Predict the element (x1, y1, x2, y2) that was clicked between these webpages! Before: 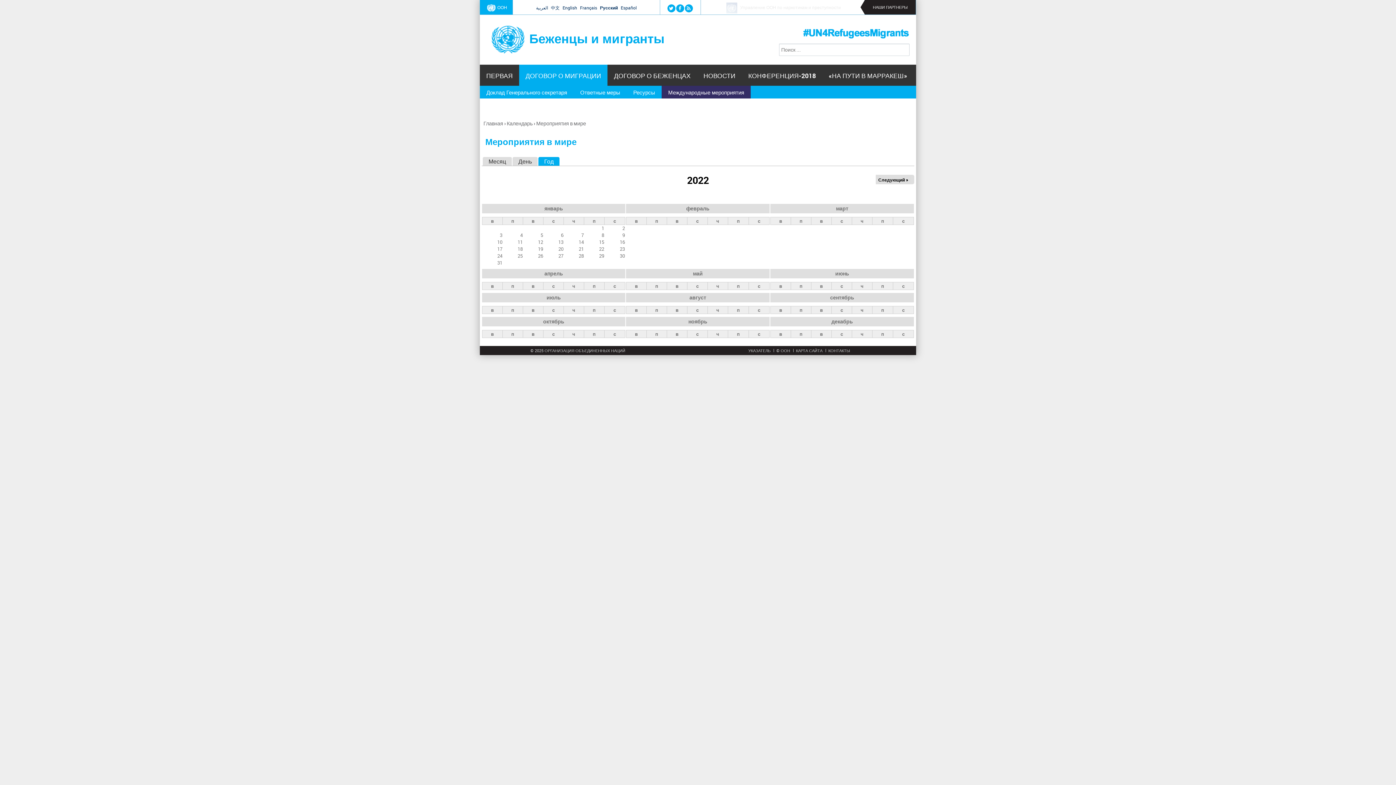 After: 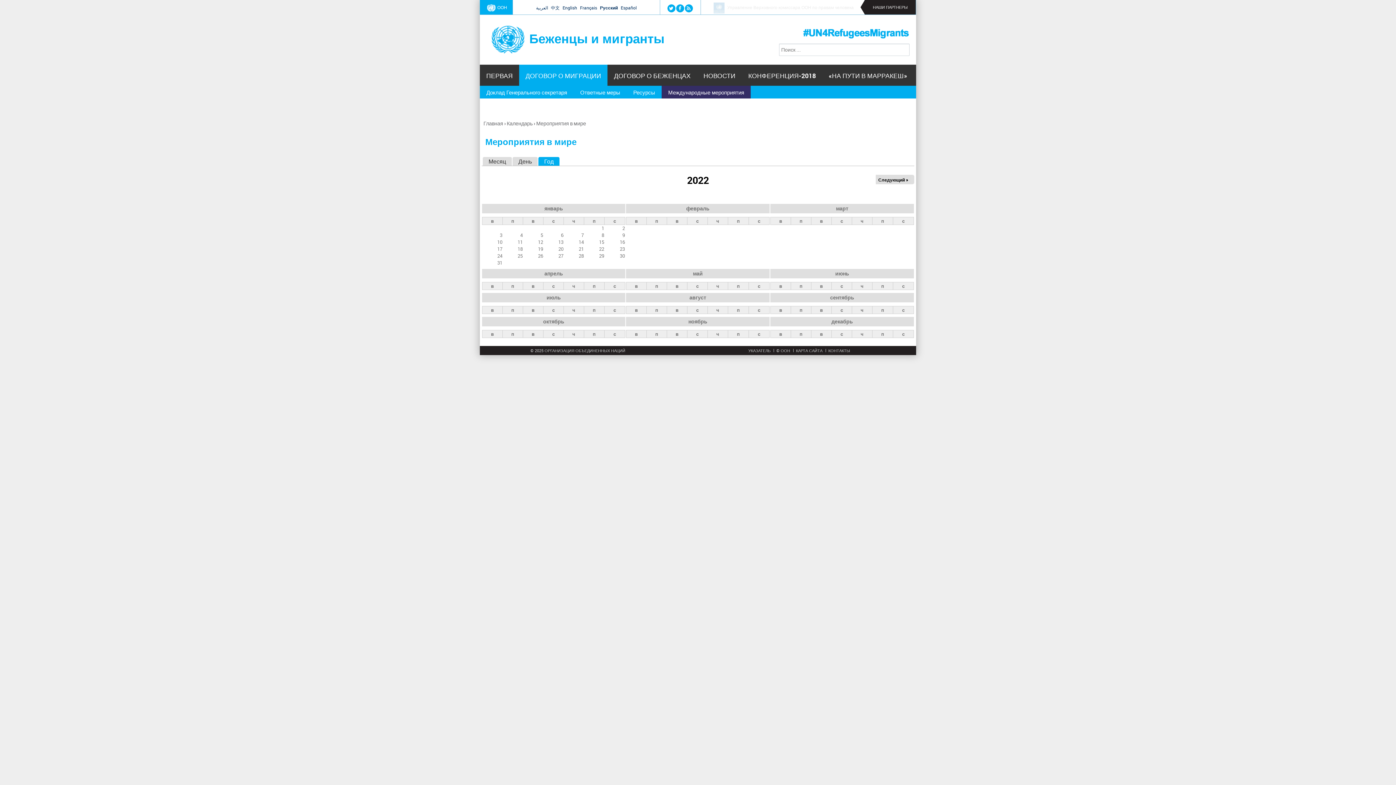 Action: label: июнь bbox: (835, 270, 849, 277)